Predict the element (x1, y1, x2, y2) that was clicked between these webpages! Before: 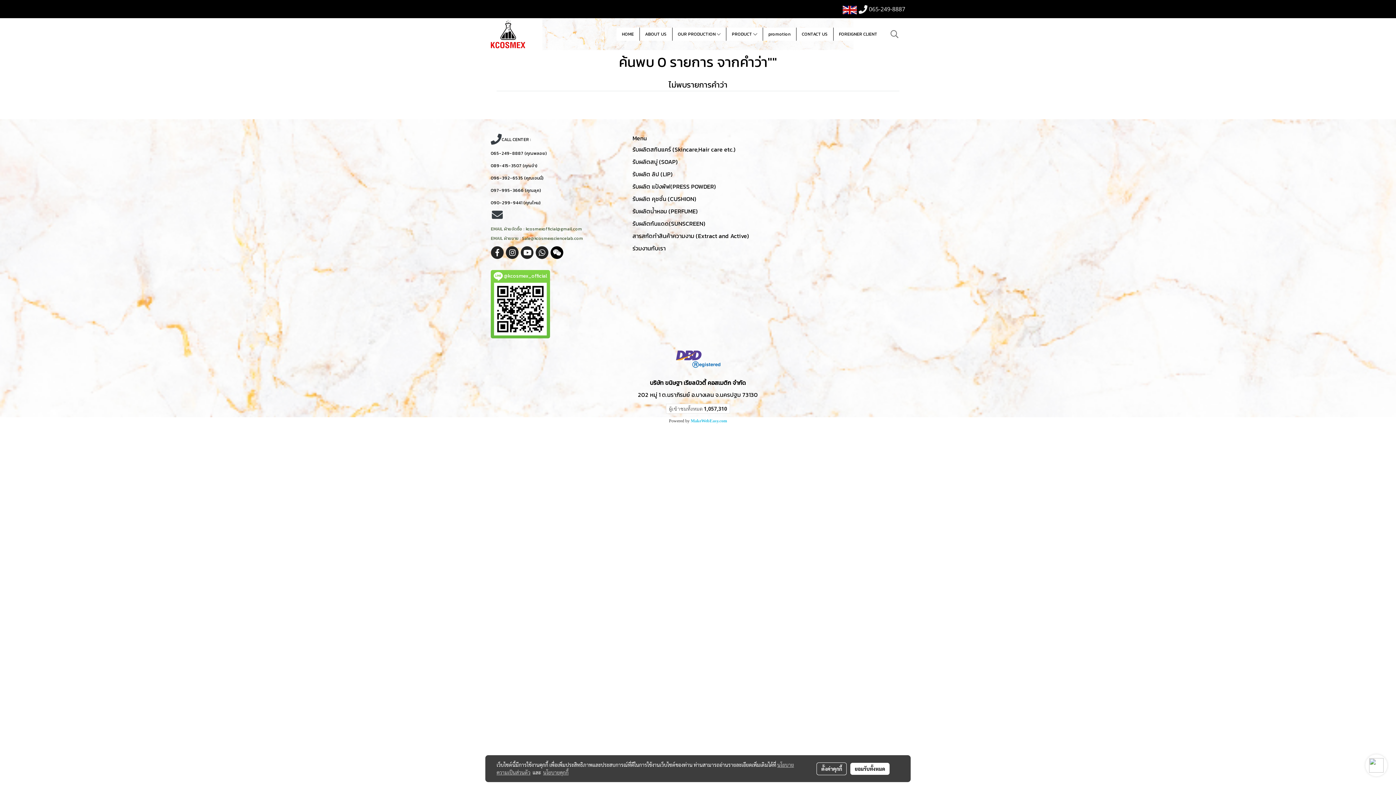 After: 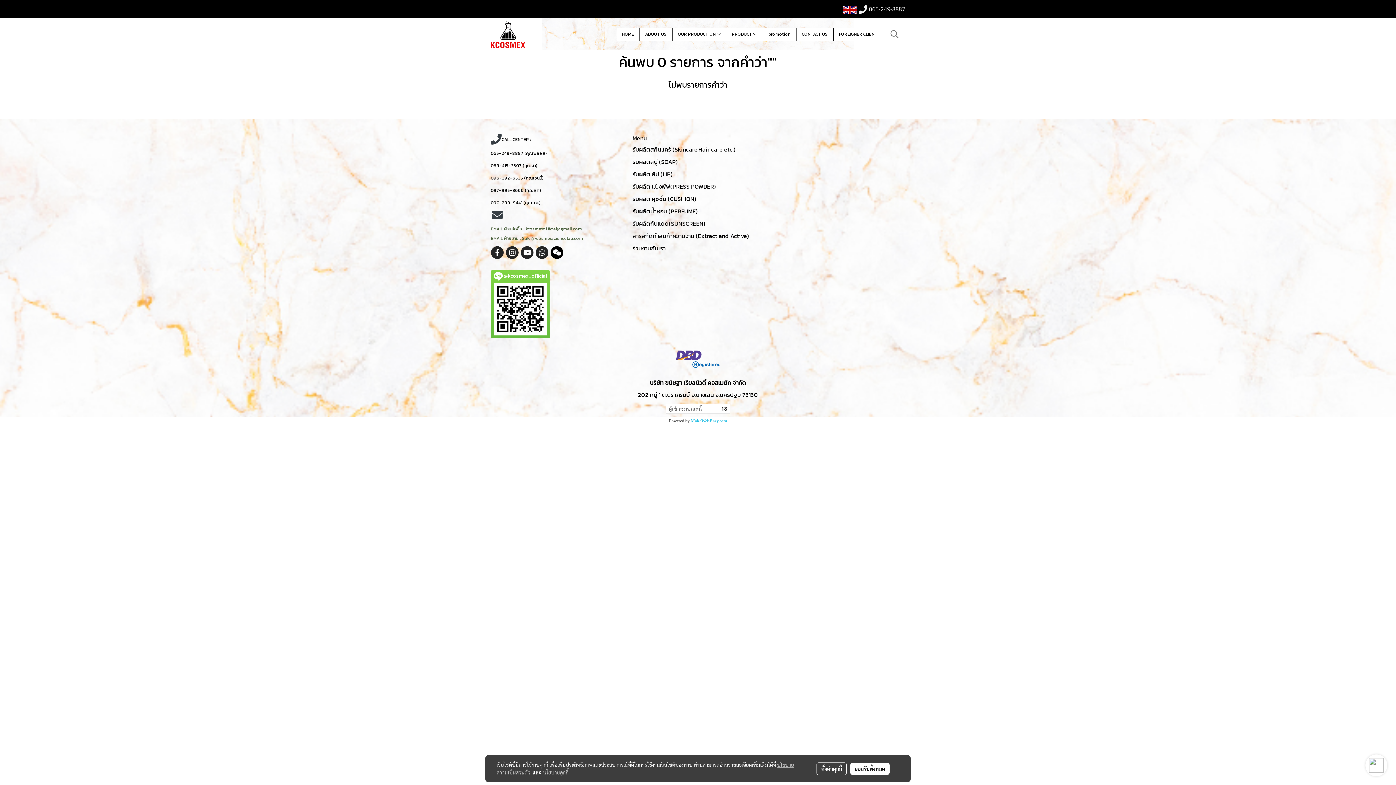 Action: bbox: (632, 182, 716, 190) label: รับผลิต แป้งพัฟ(PRESS POWDER)